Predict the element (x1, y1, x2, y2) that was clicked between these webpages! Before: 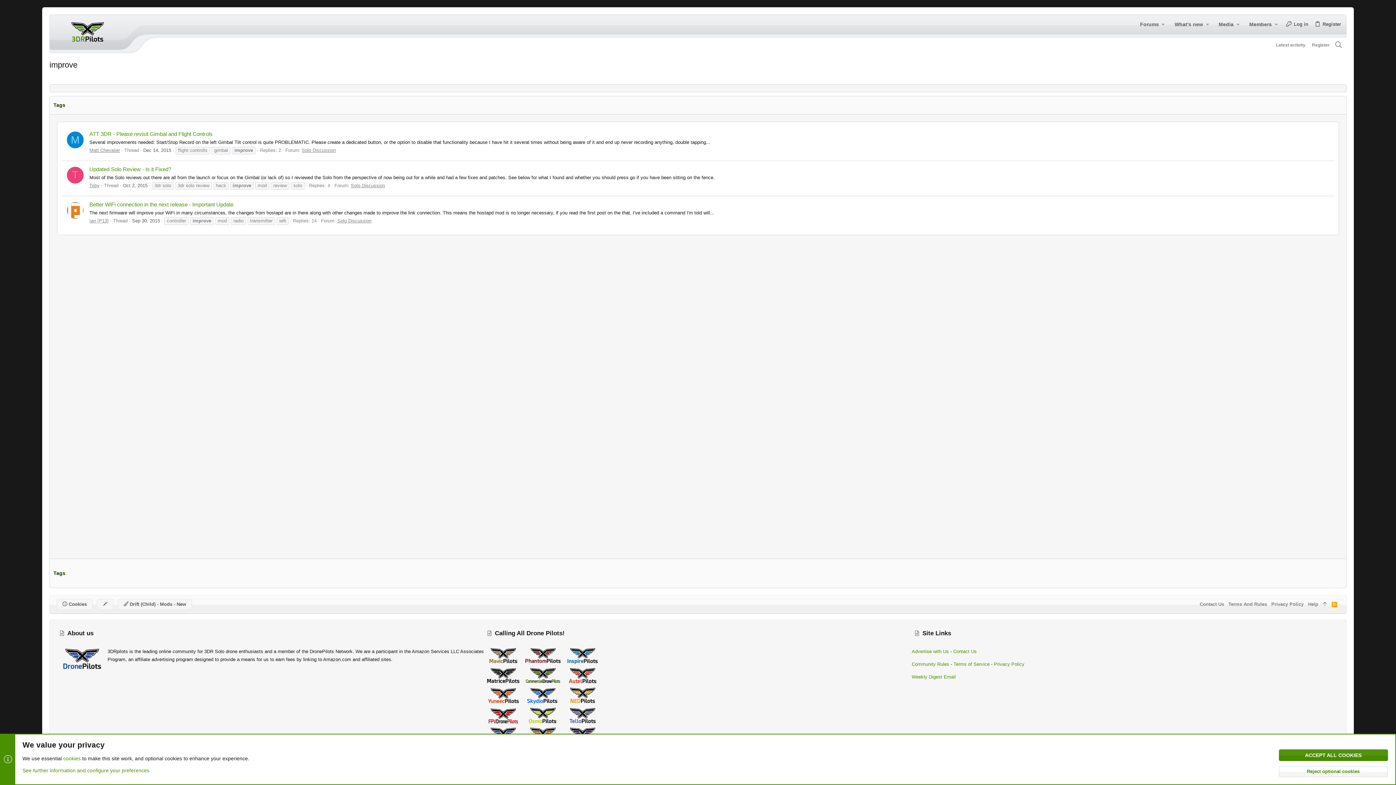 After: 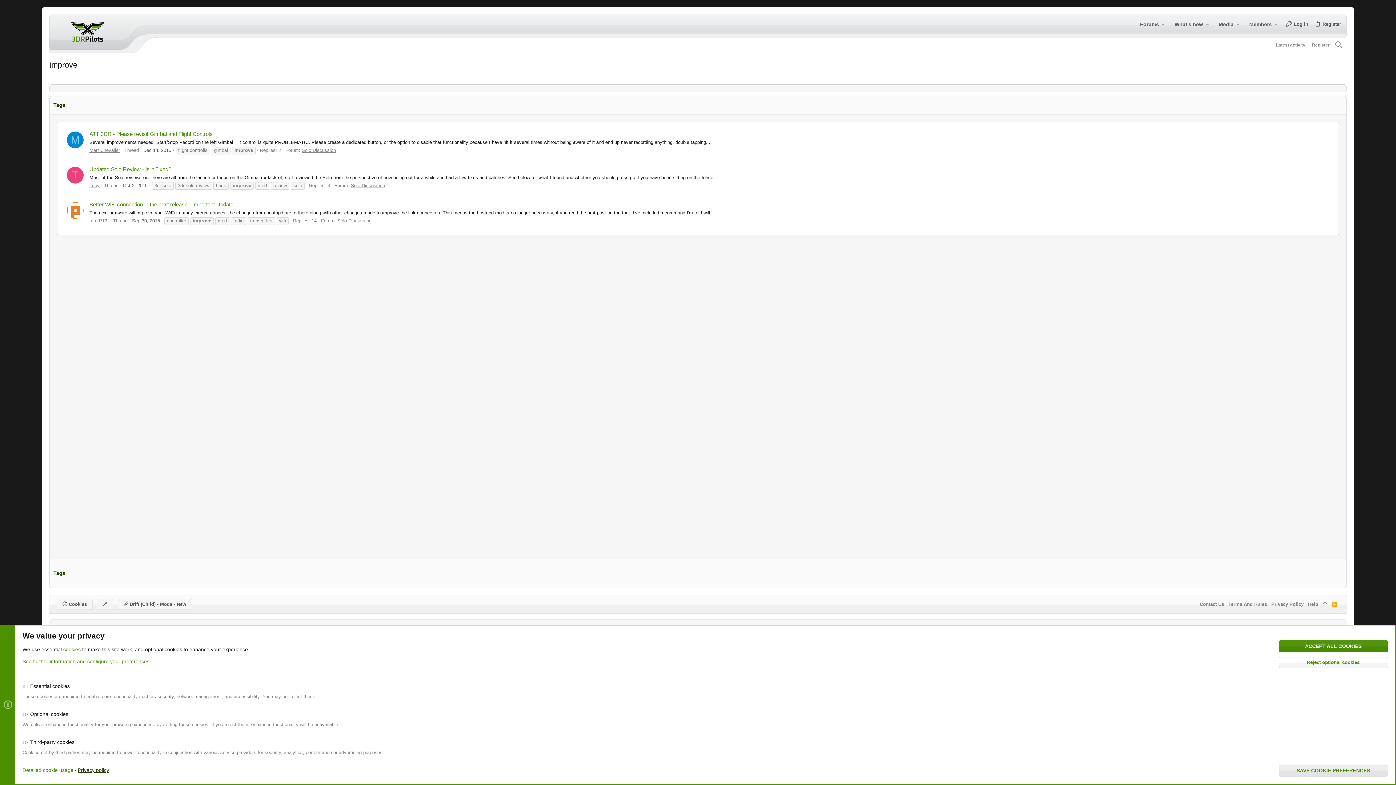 Action: label: See further information and configure your preferences bbox: (22, 768, 149, 773)